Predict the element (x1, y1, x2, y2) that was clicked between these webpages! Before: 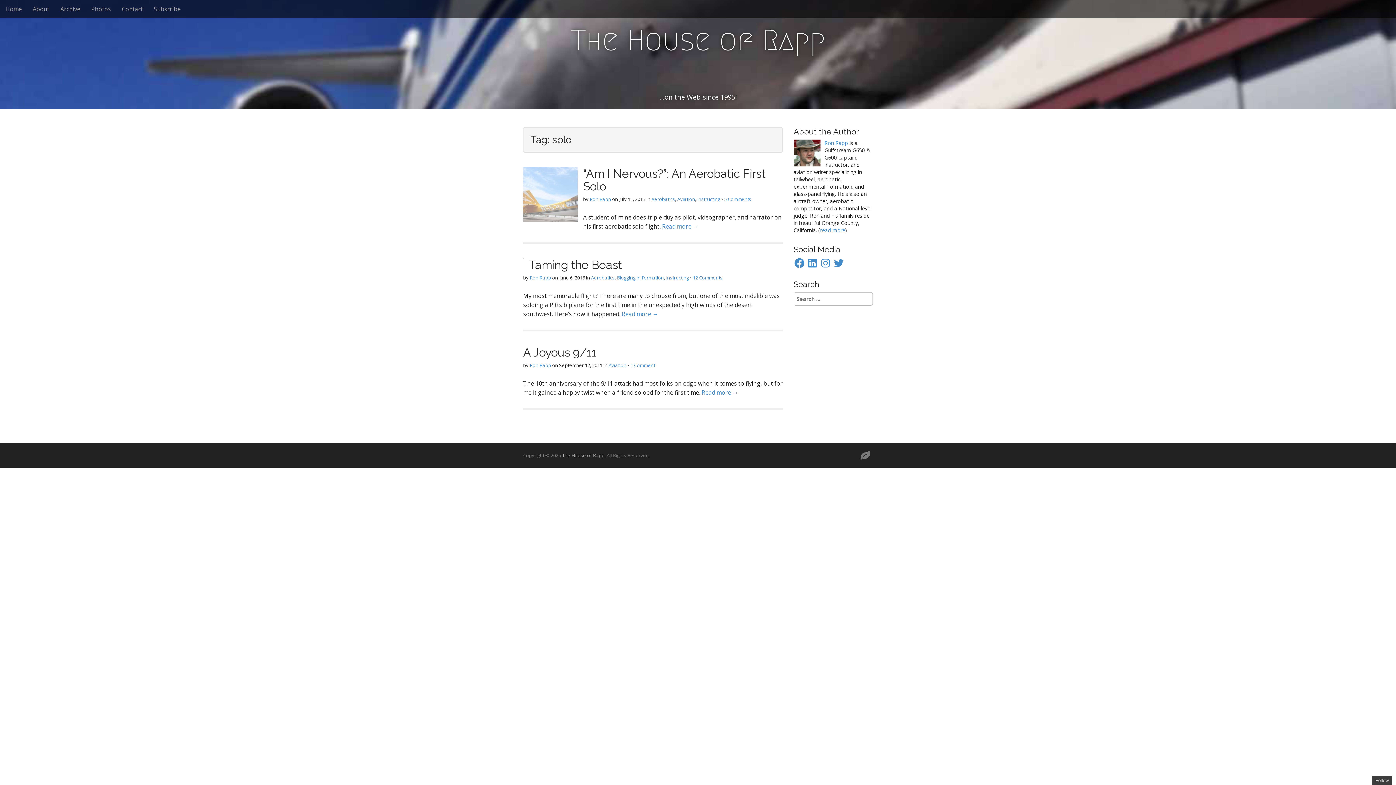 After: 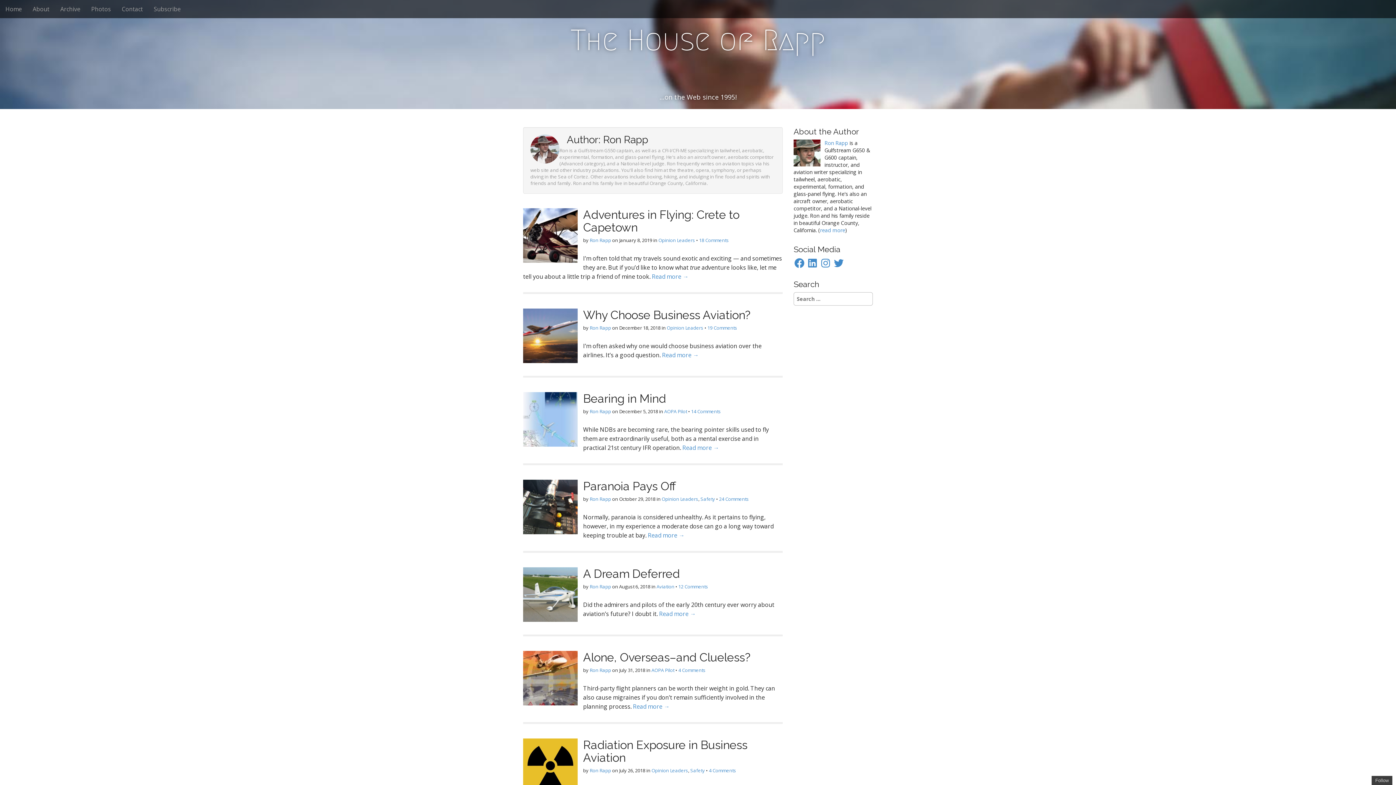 Action: label: Ron Rapp bbox: (529, 362, 551, 368)